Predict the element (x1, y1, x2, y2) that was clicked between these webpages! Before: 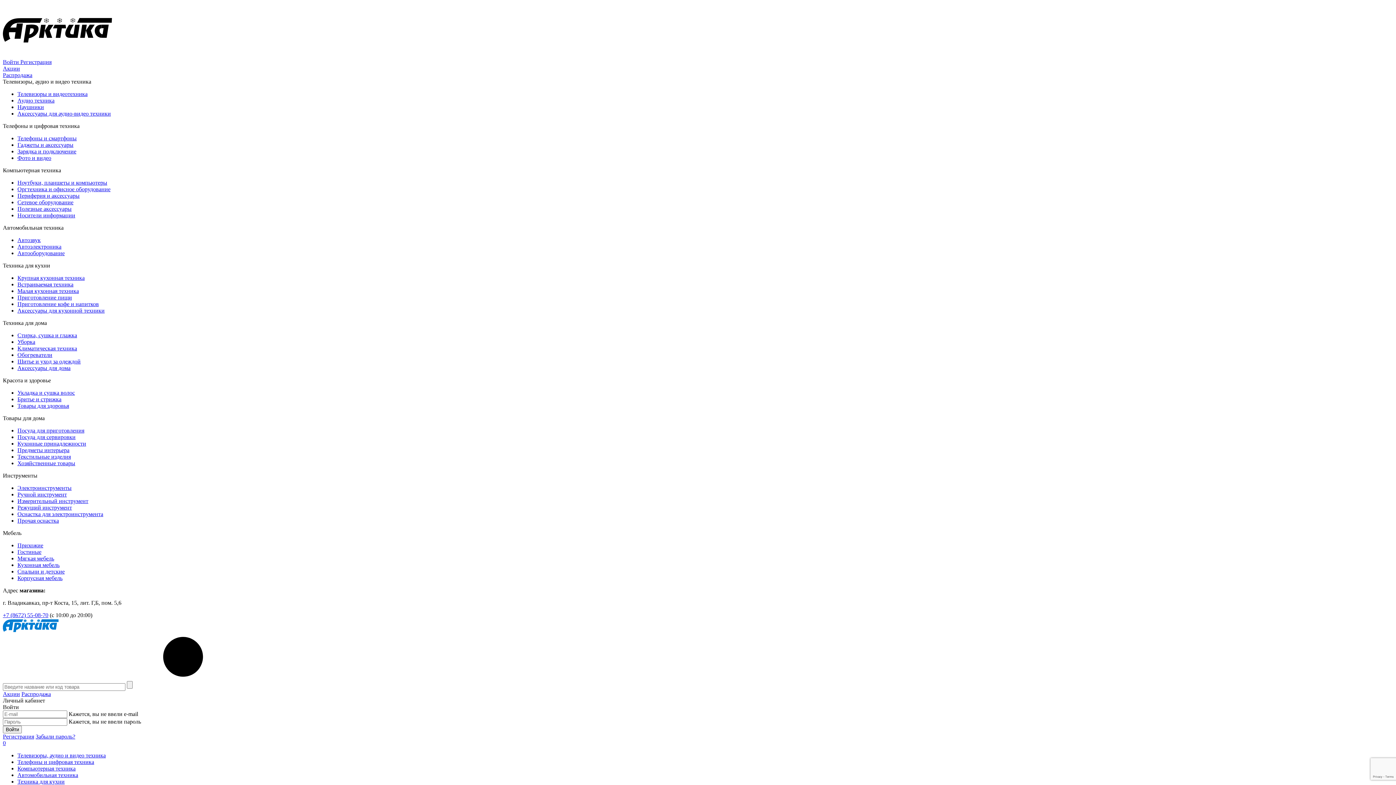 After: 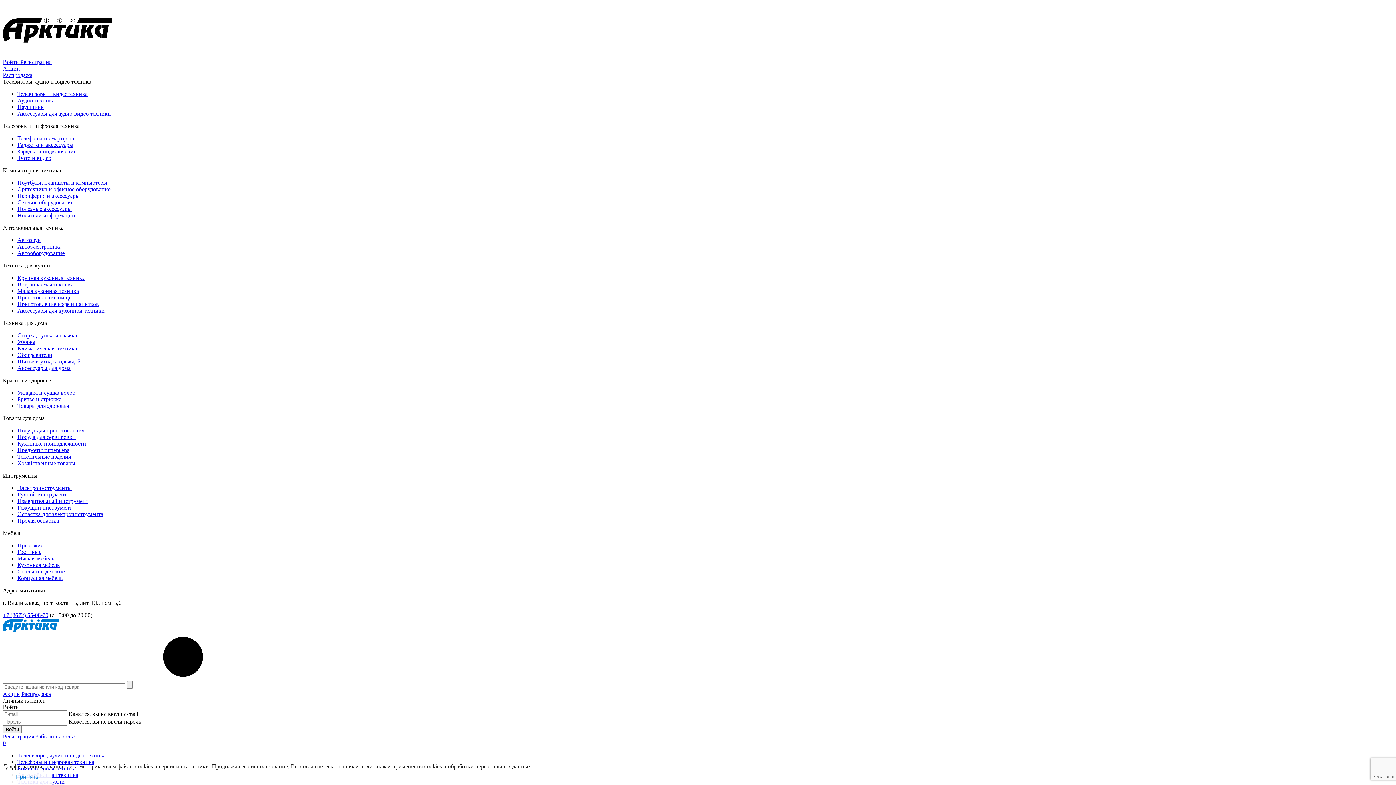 Action: label: Посуда для сервировки bbox: (17, 434, 75, 440)